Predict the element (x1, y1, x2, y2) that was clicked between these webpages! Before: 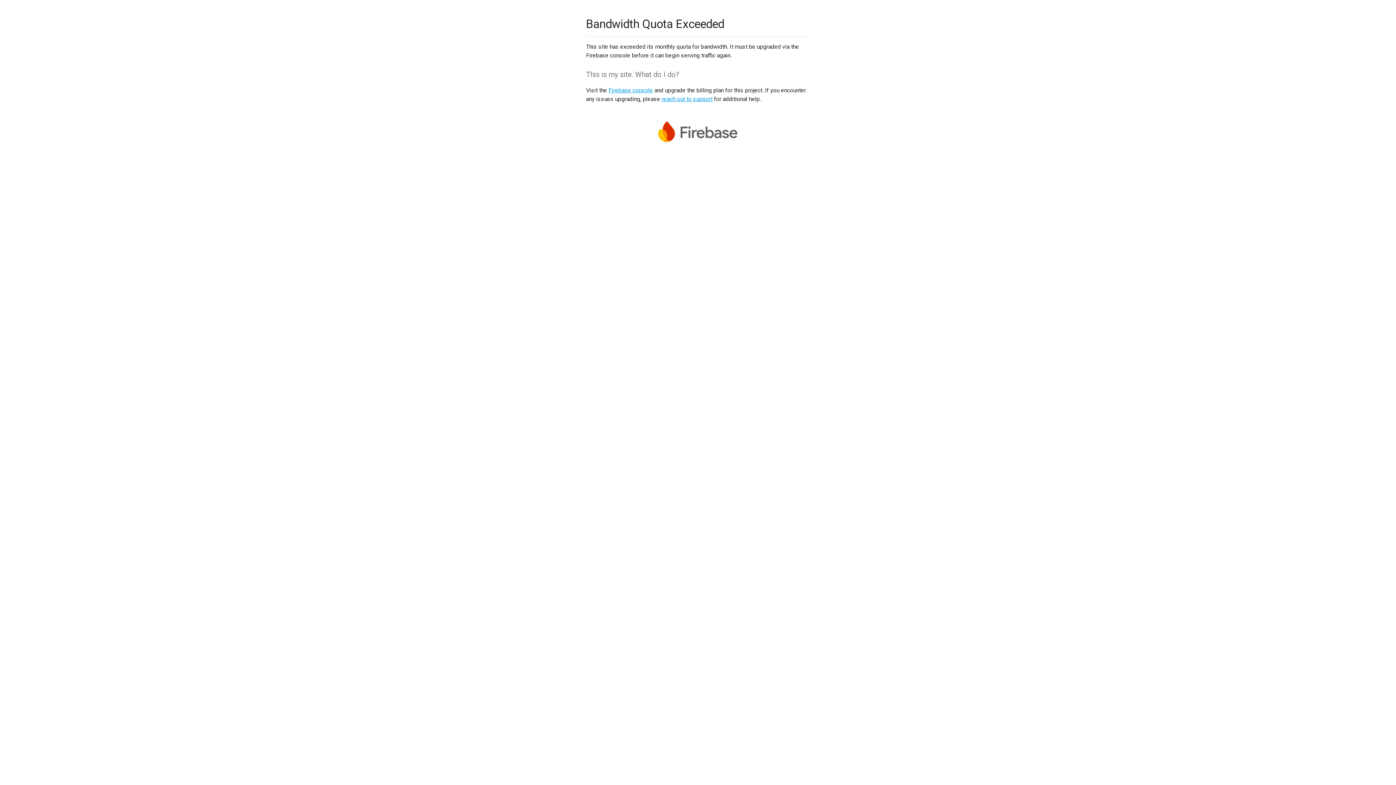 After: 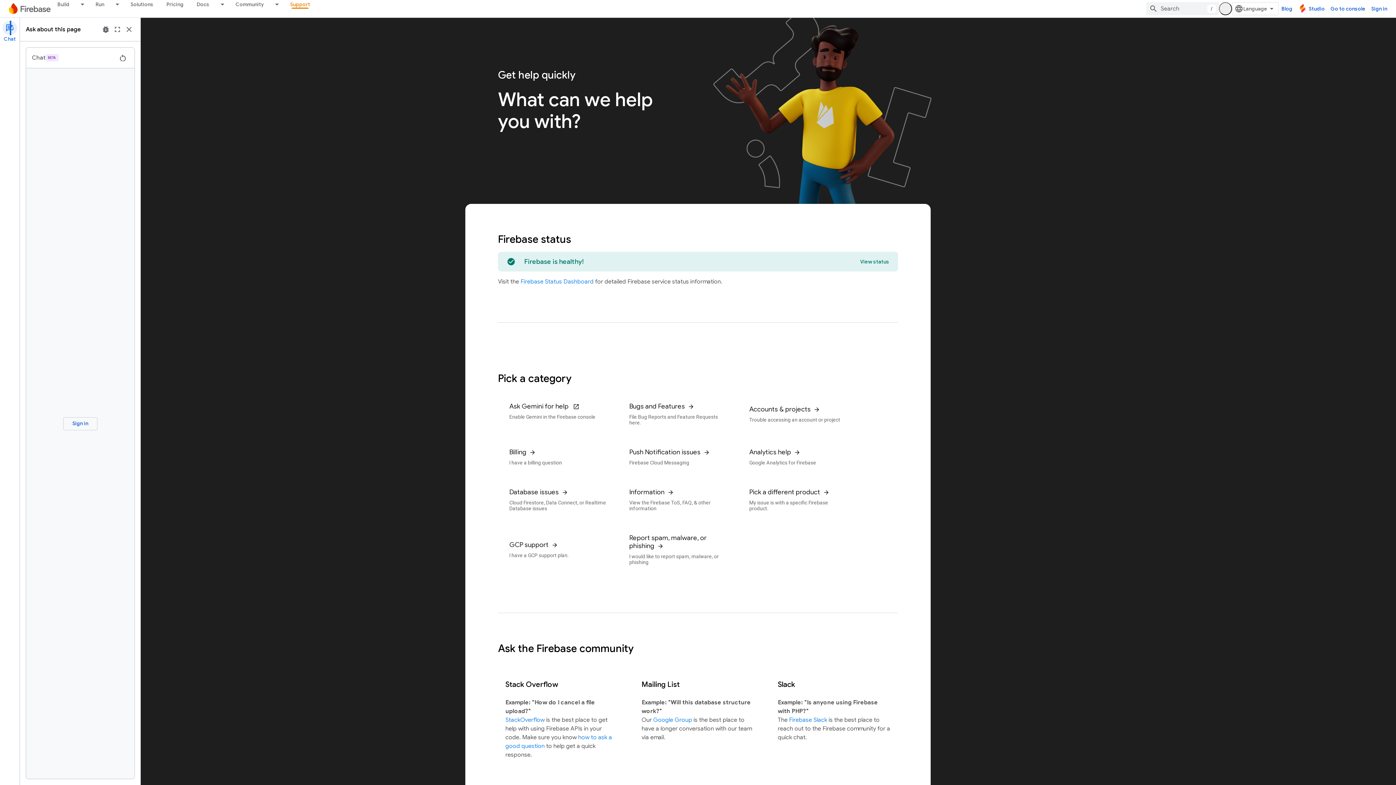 Action: bbox: (661, 95, 712, 102) label: reach out to support